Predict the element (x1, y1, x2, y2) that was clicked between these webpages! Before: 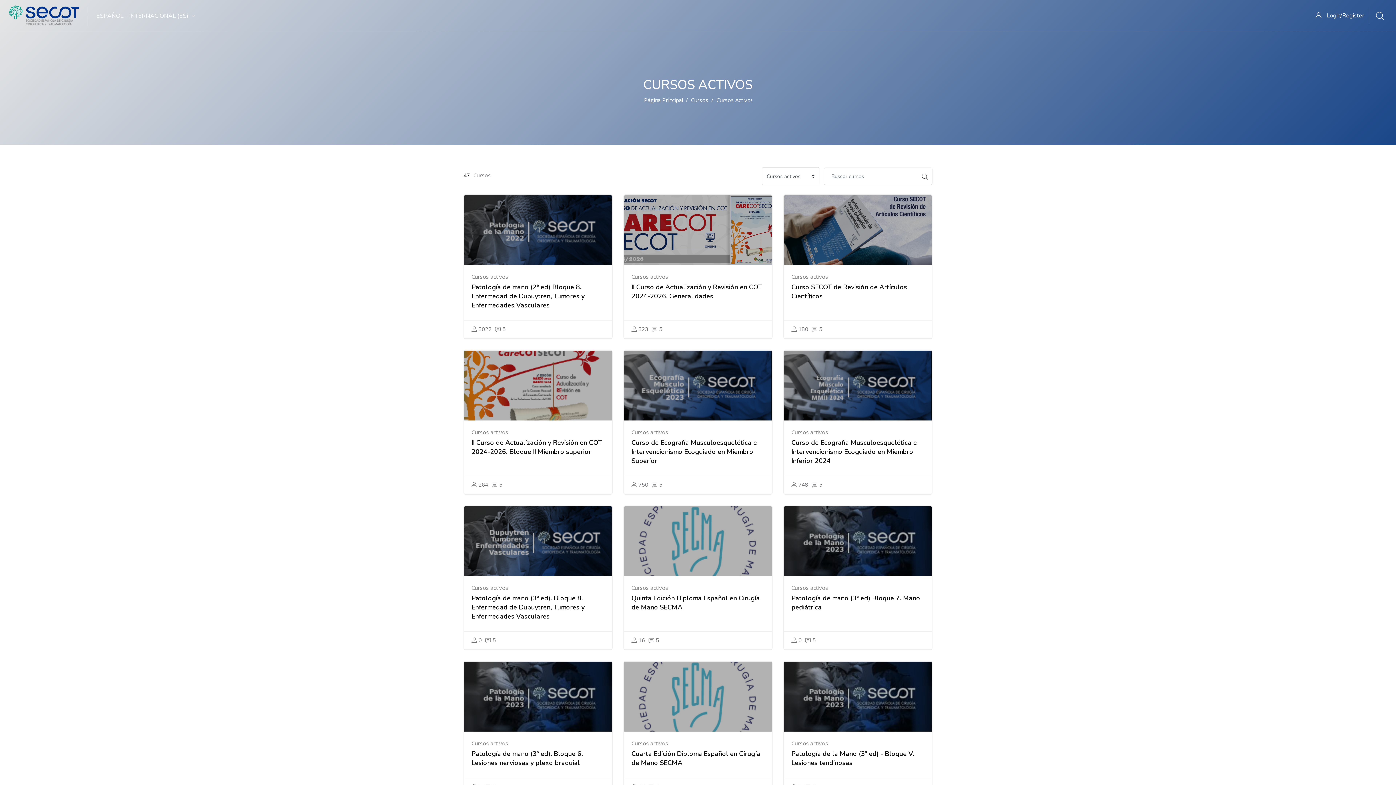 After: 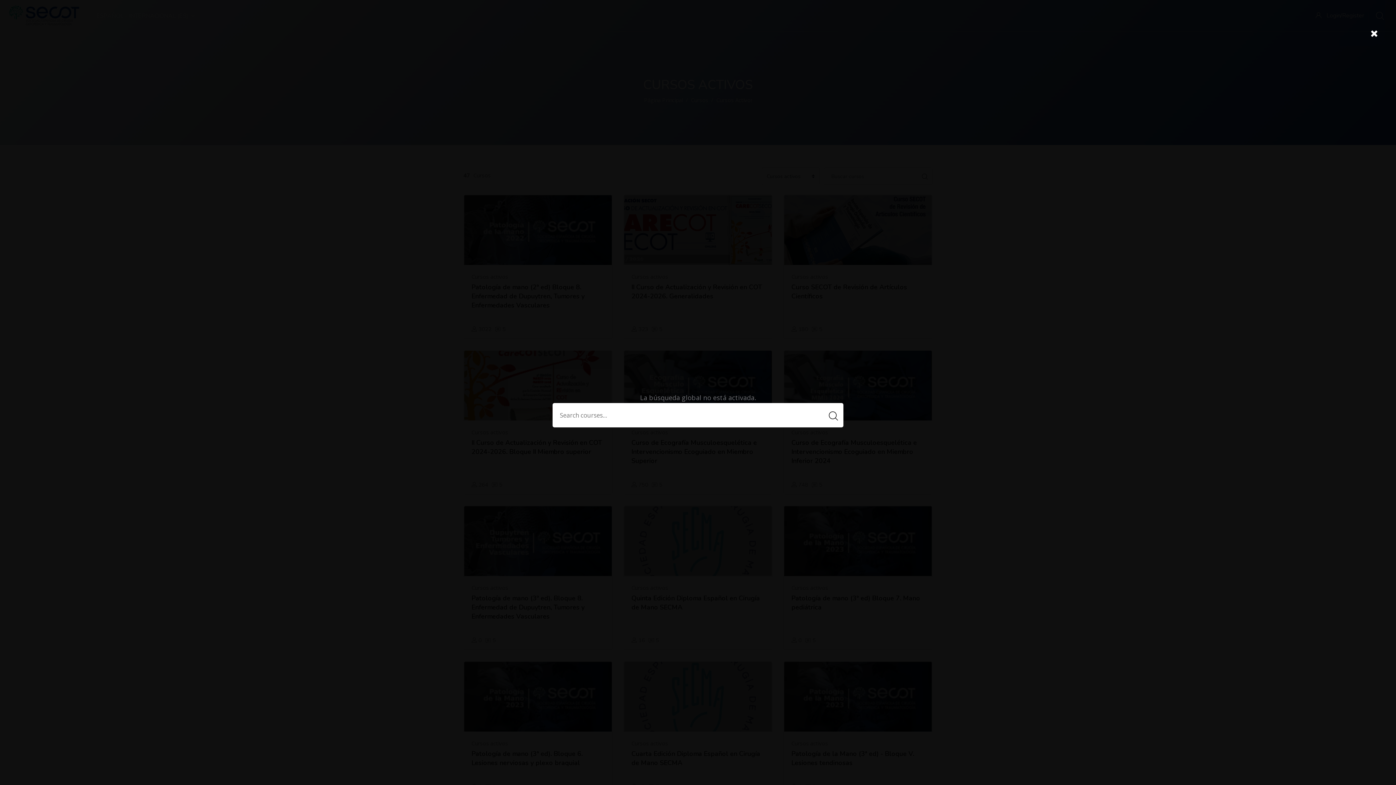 Action: bbox: (1376, 9, 1384, 22)